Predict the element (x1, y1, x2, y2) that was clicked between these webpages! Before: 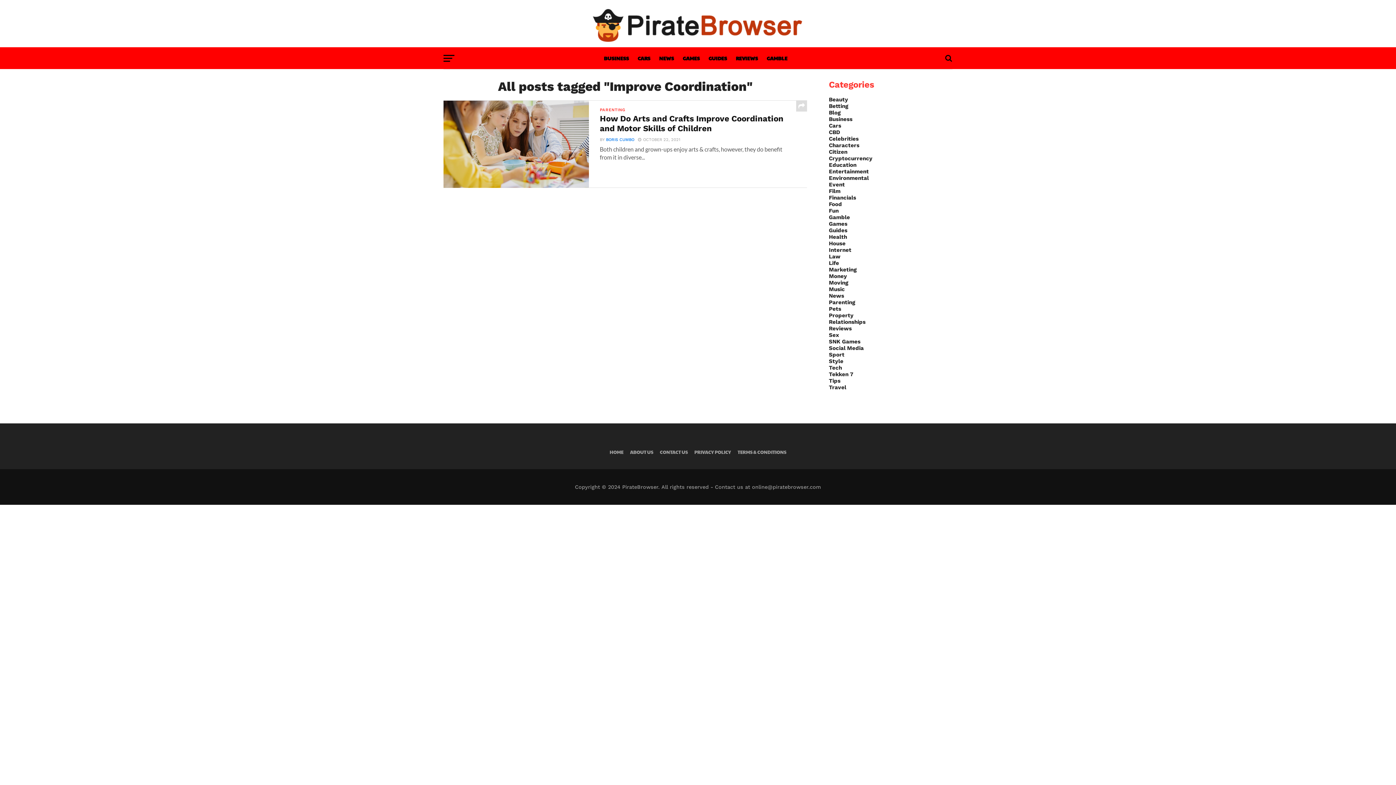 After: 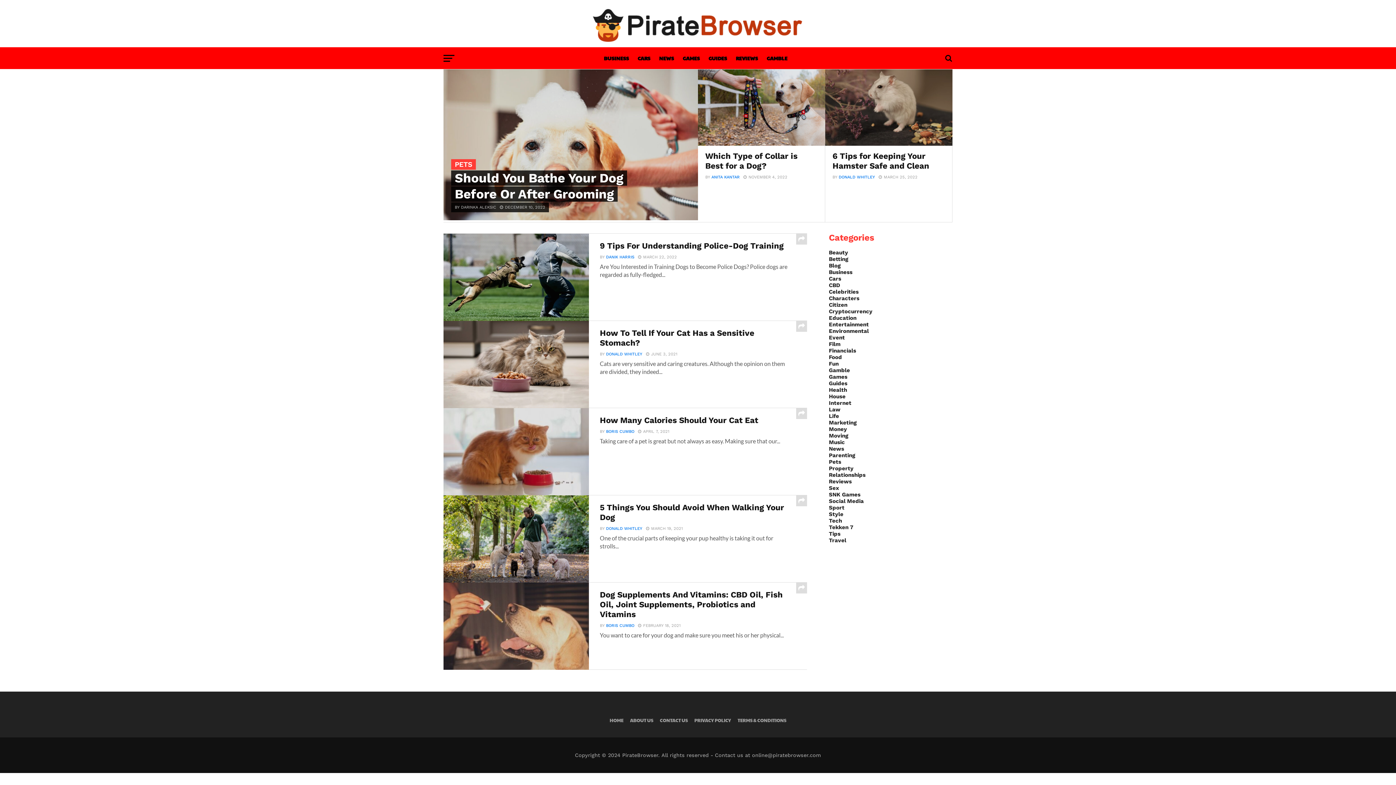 Action: label: Pets bbox: (829, 305, 841, 312)